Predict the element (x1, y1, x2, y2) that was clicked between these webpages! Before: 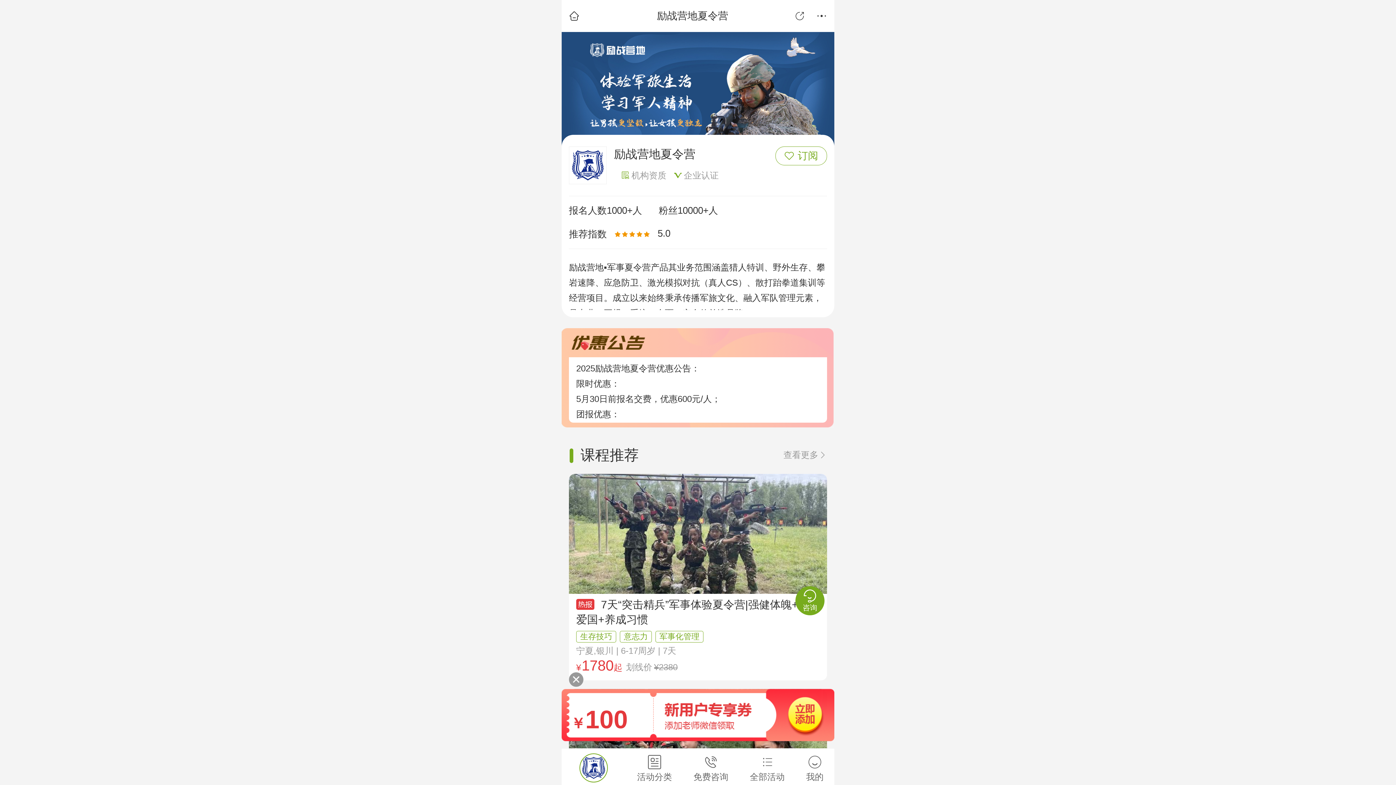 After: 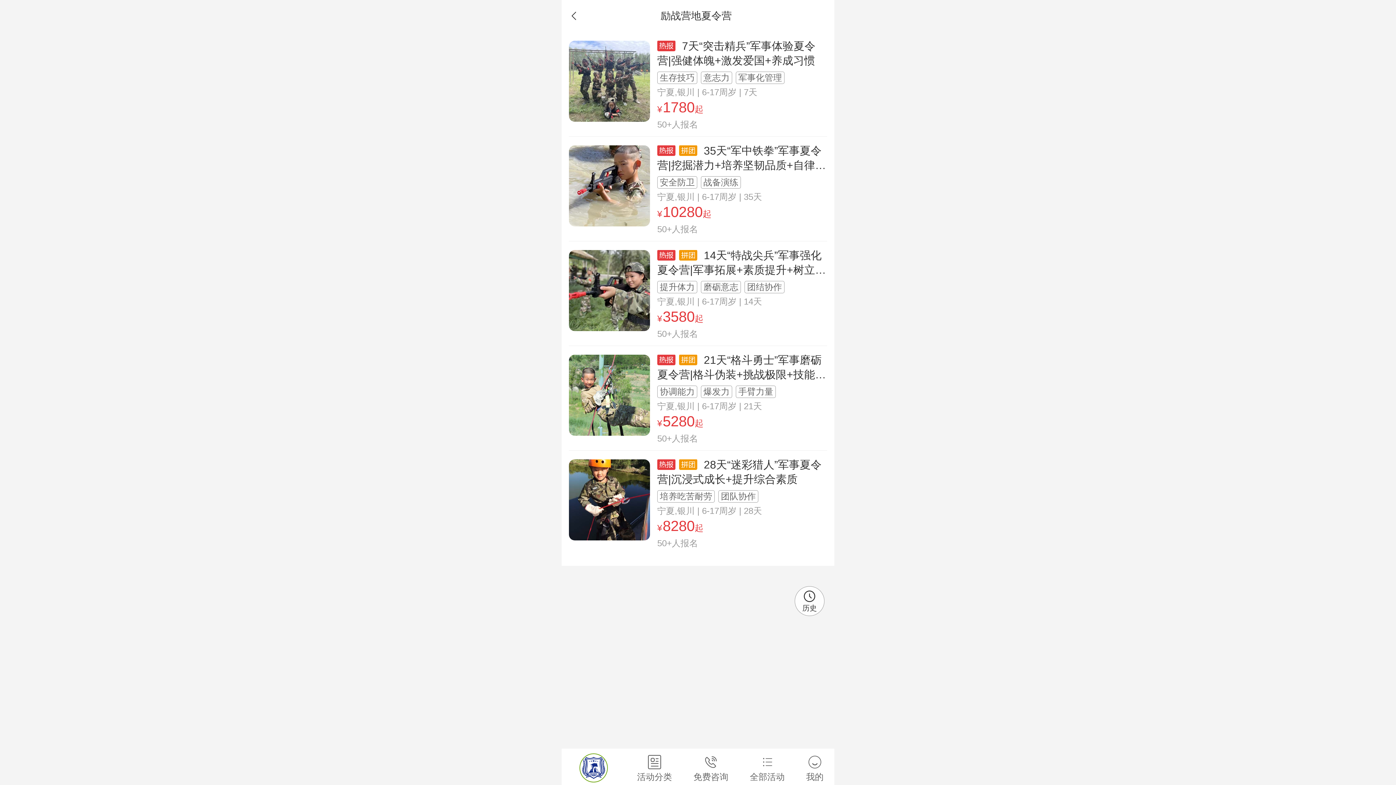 Action: bbox: (783, 445, 827, 465) label: 查看更多
